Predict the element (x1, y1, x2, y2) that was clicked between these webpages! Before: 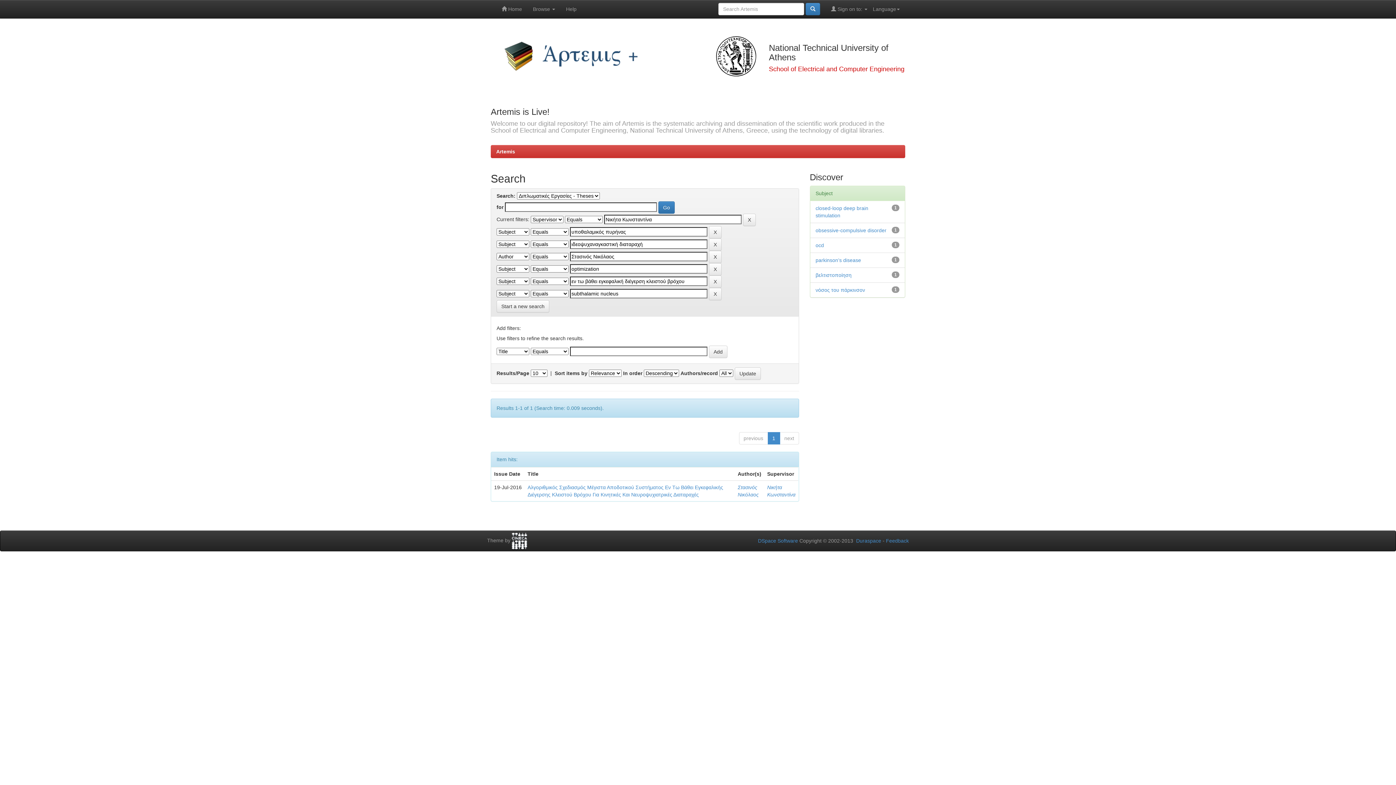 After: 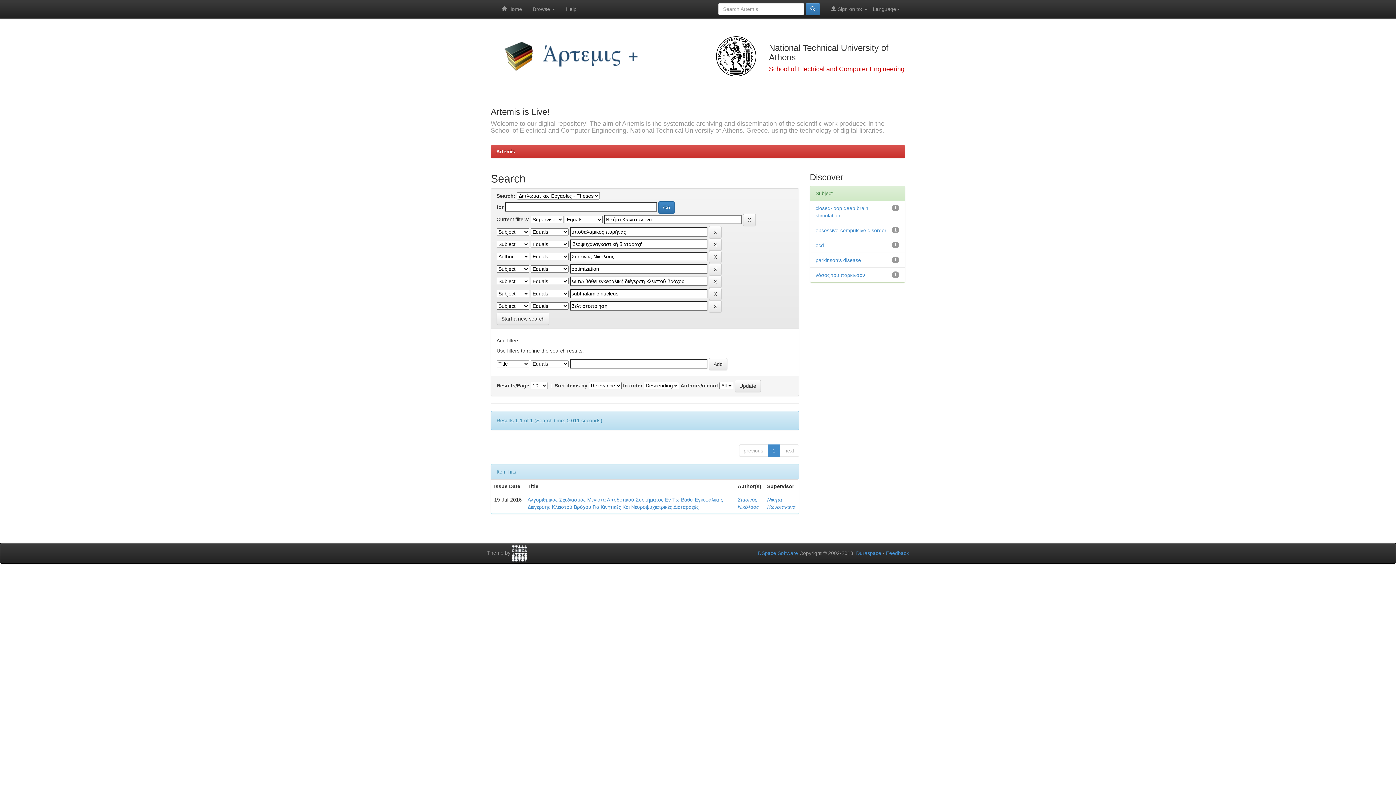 Action: label: βελτιστοποίηση bbox: (815, 272, 851, 278)